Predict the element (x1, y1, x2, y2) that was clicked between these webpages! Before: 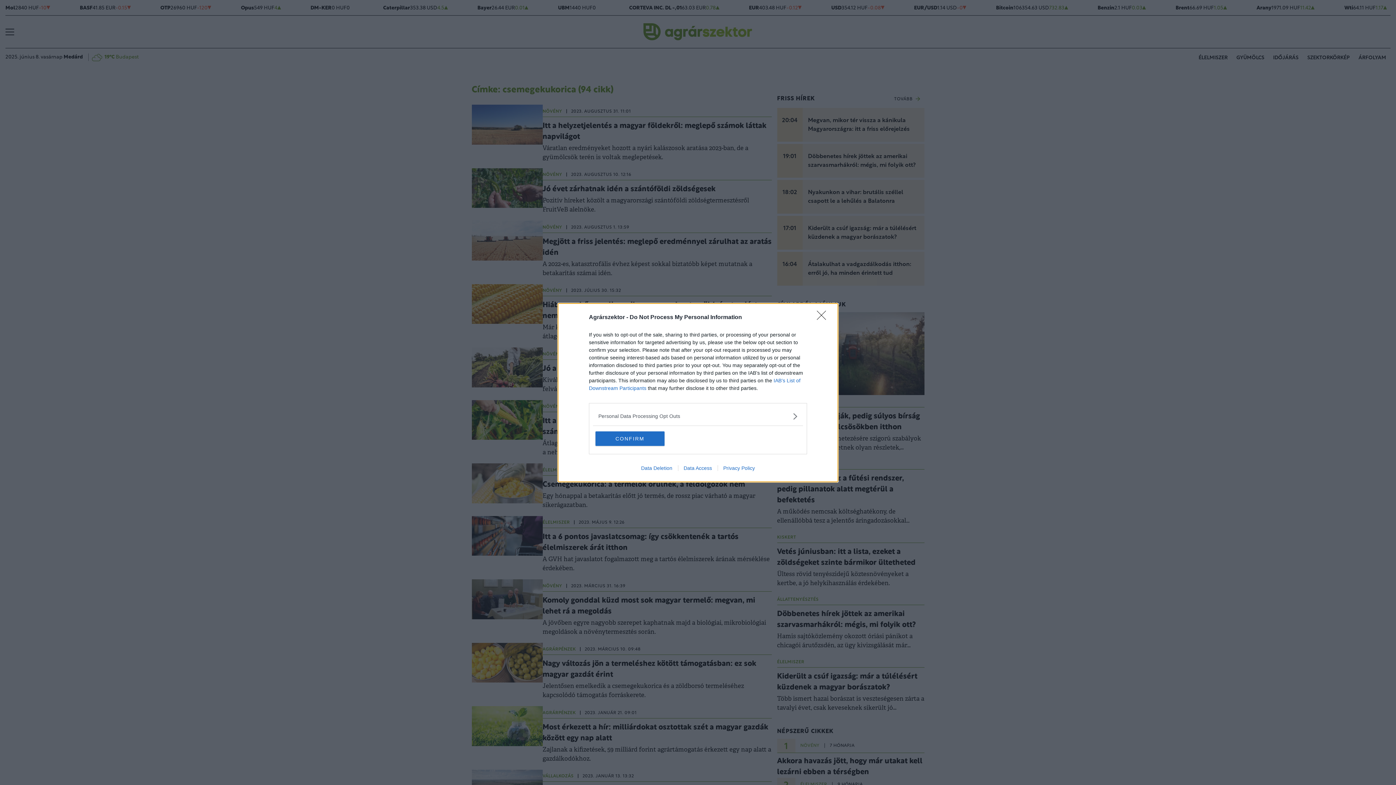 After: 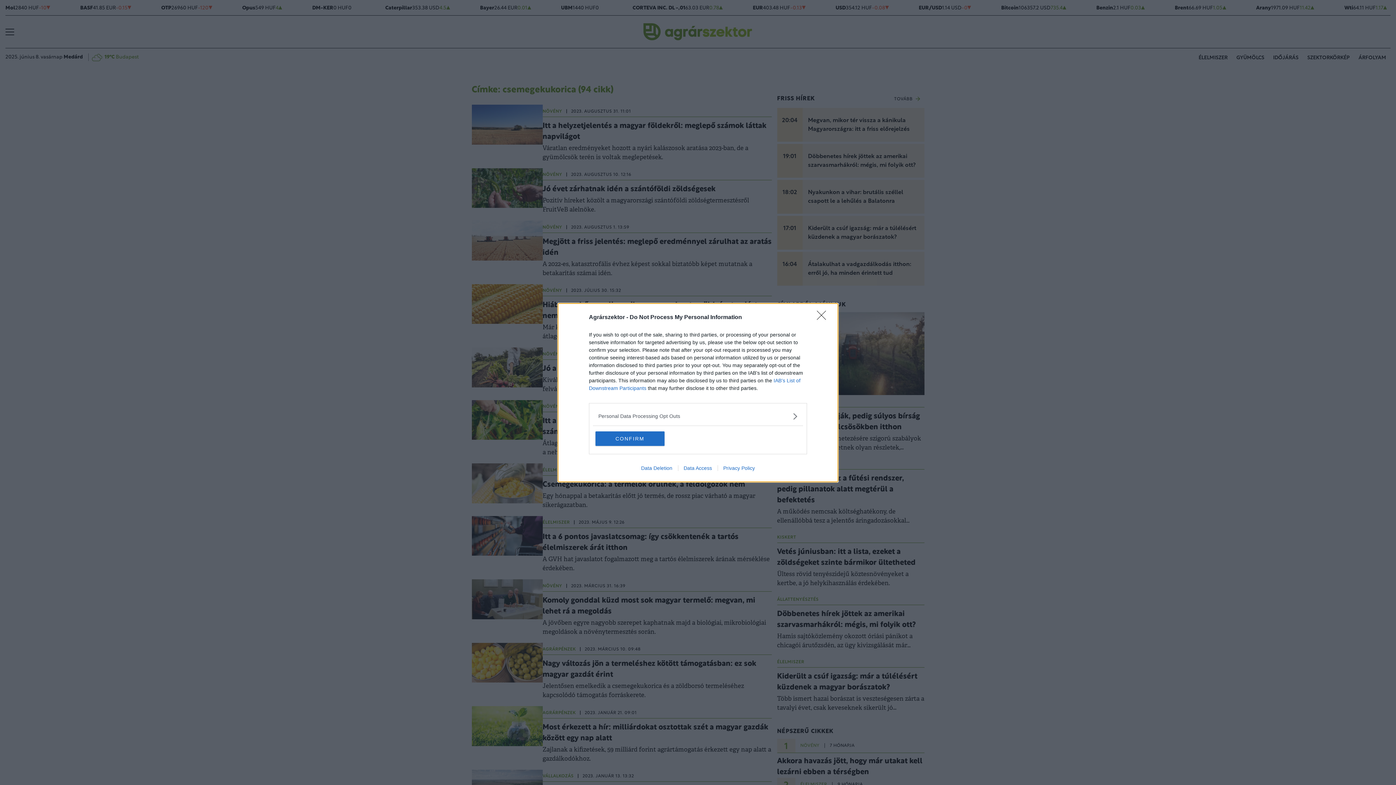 Action: bbox: (678, 465, 717, 471) label: Data Access